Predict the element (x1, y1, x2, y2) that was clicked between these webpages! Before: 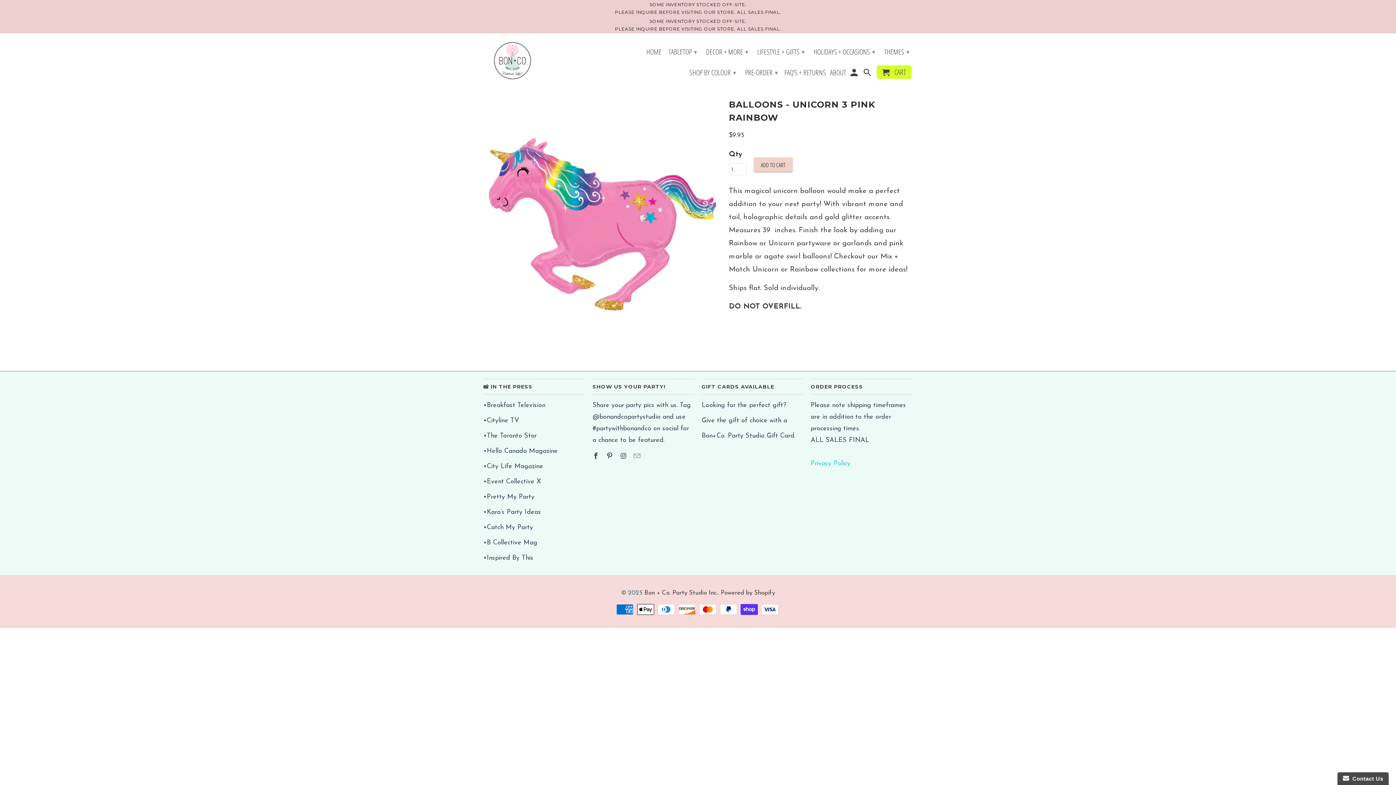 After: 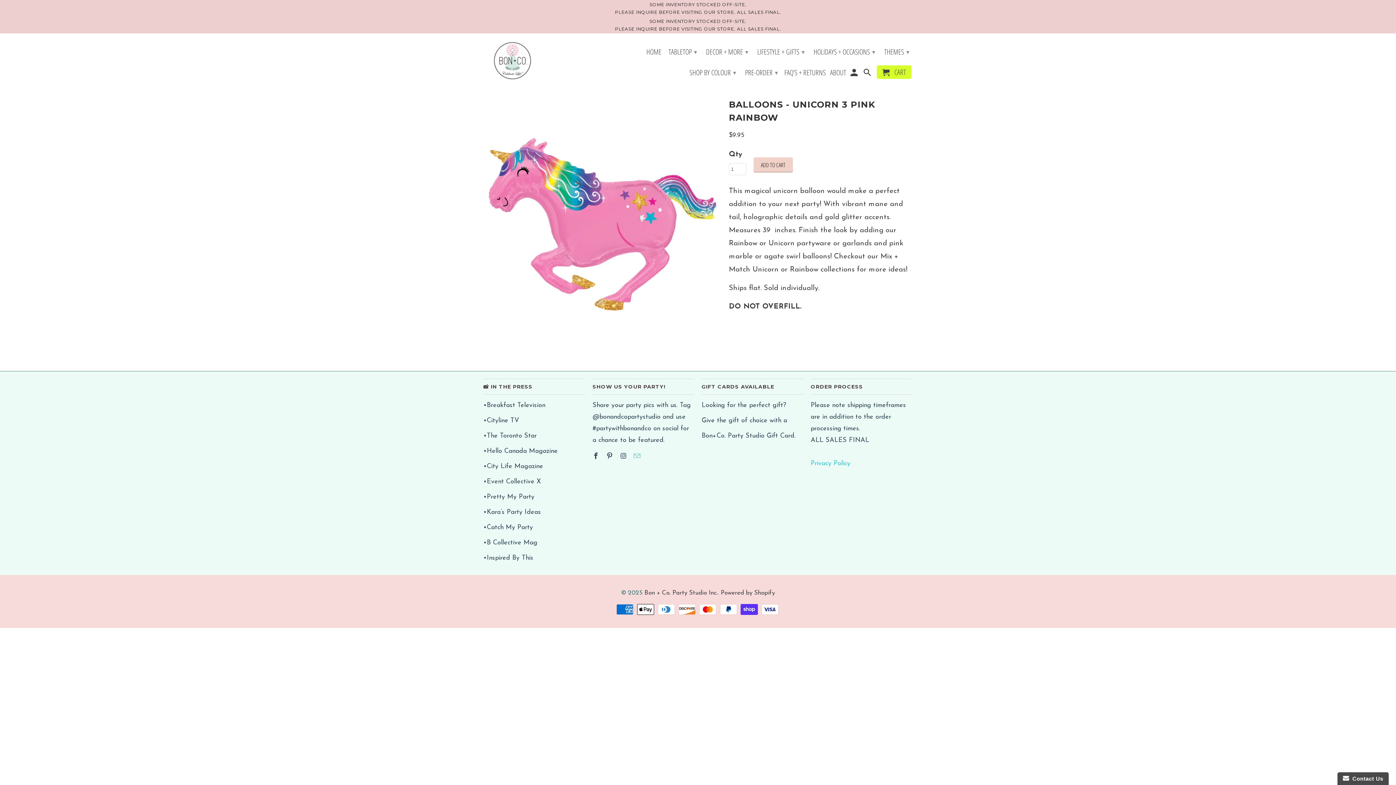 Action: bbox: (633, 453, 641, 460)